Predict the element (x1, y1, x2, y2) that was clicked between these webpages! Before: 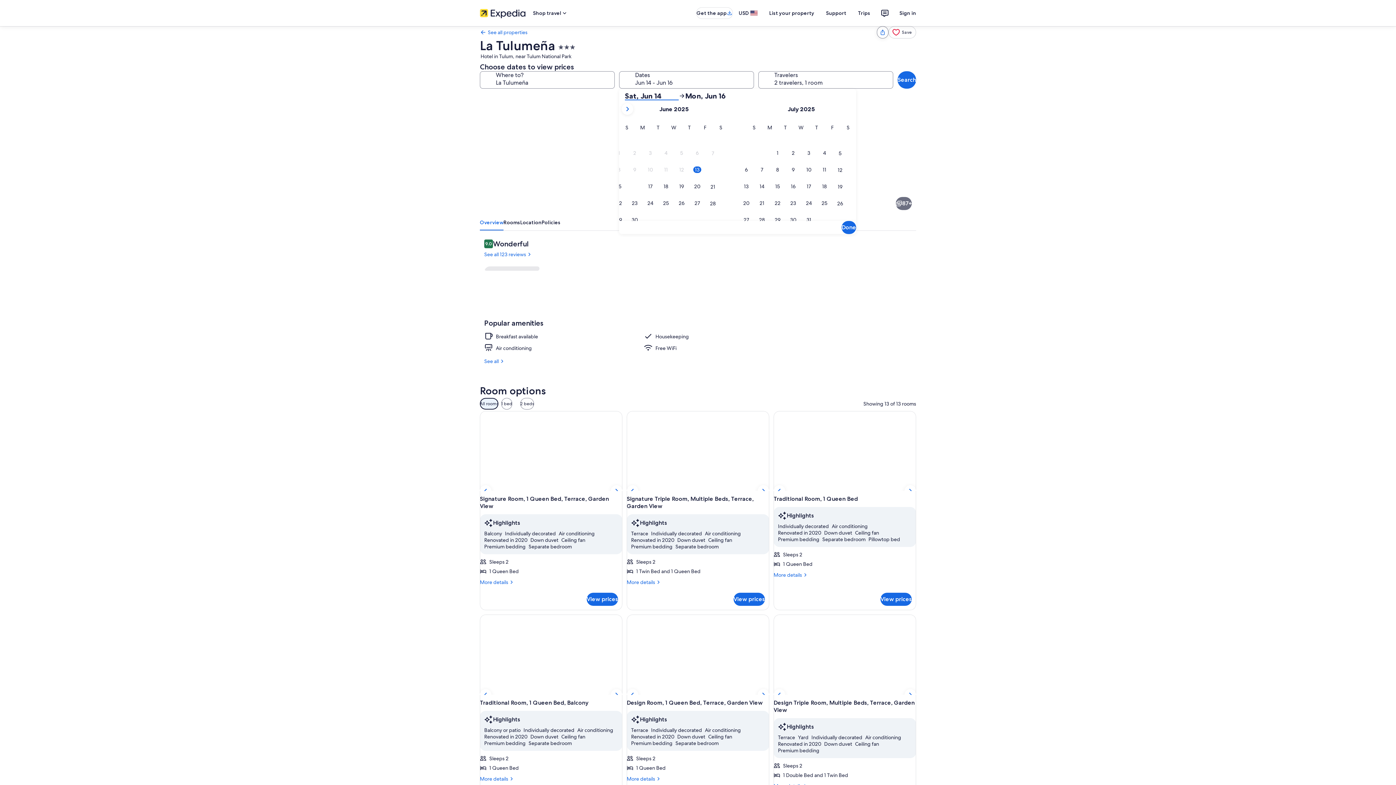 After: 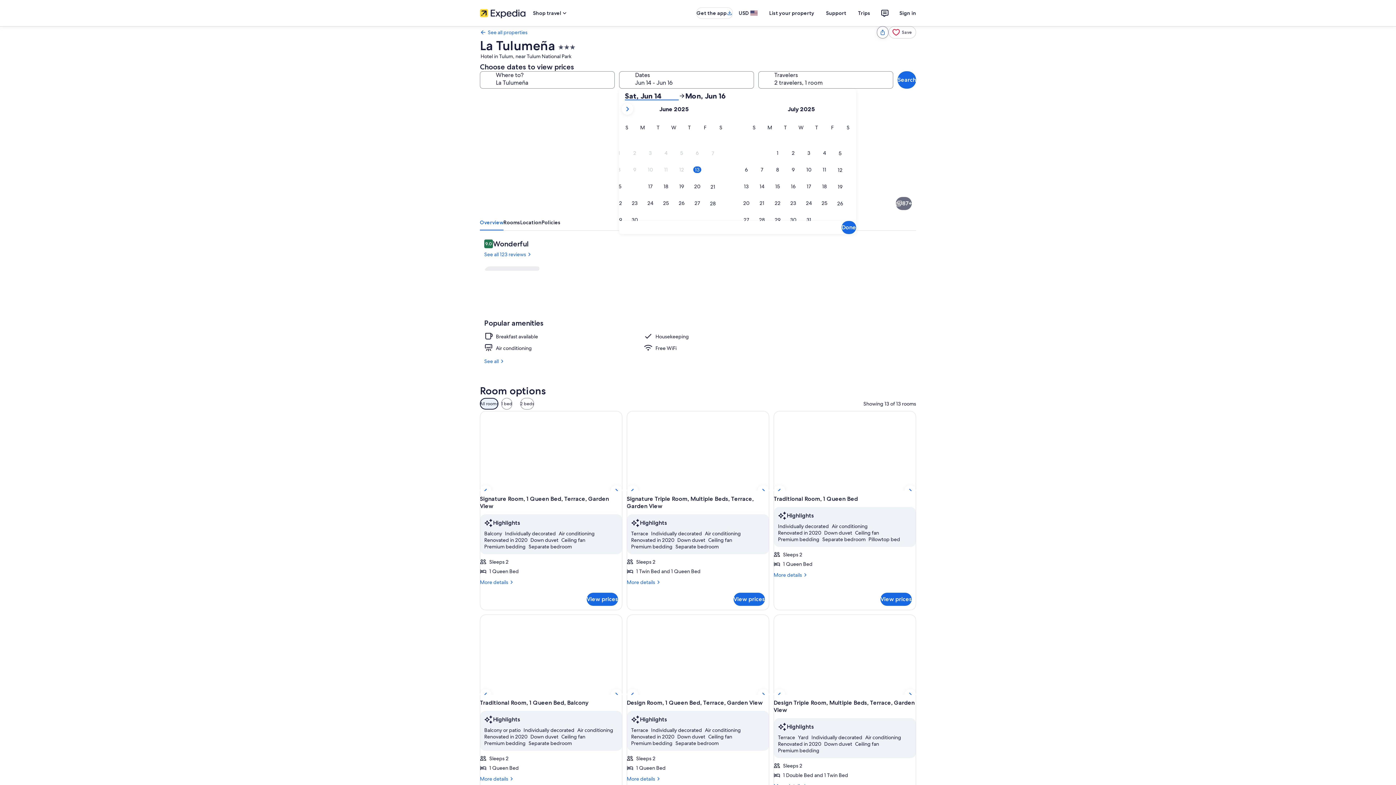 Action: bbox: (698, 214, 807, 275) label: 1 bedroom, premium bedding, down comforters, pillowtop beds